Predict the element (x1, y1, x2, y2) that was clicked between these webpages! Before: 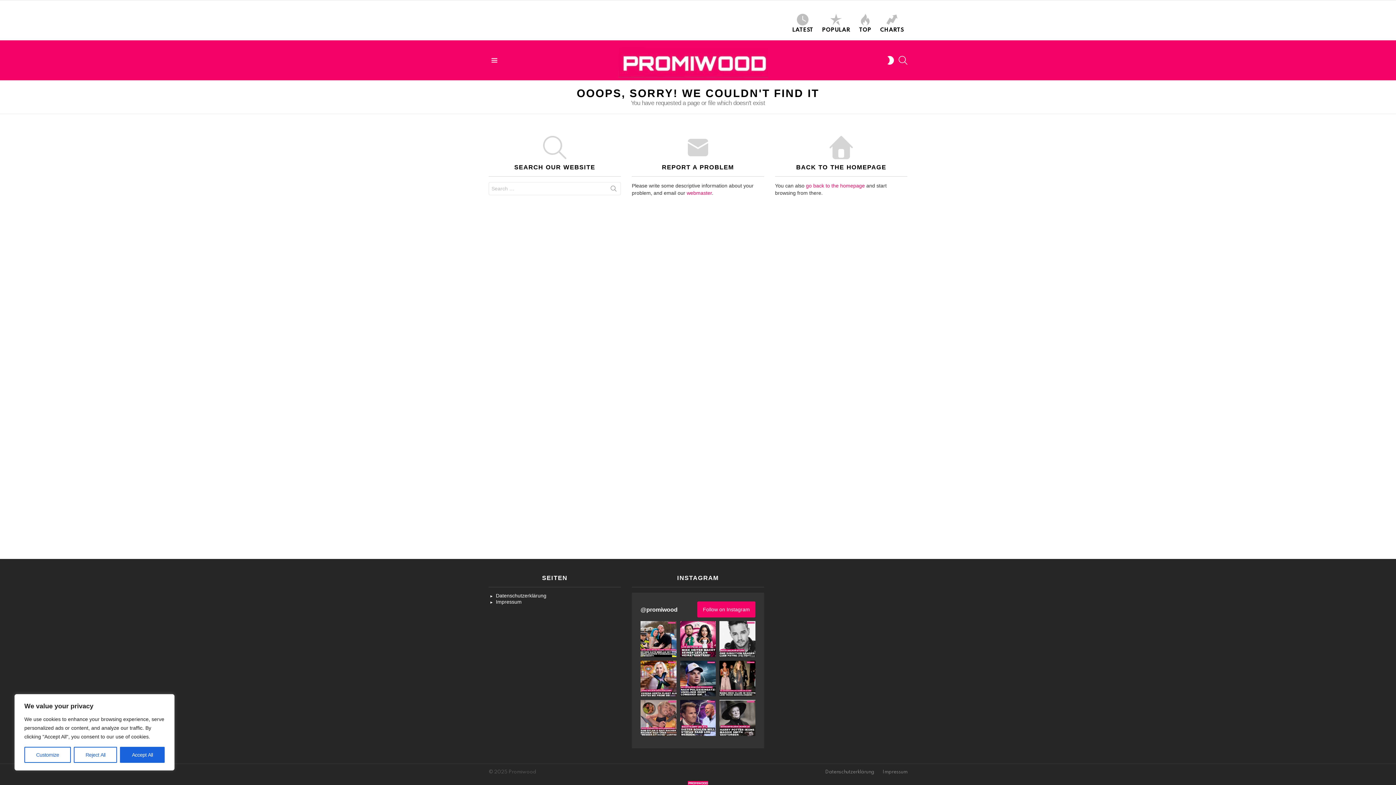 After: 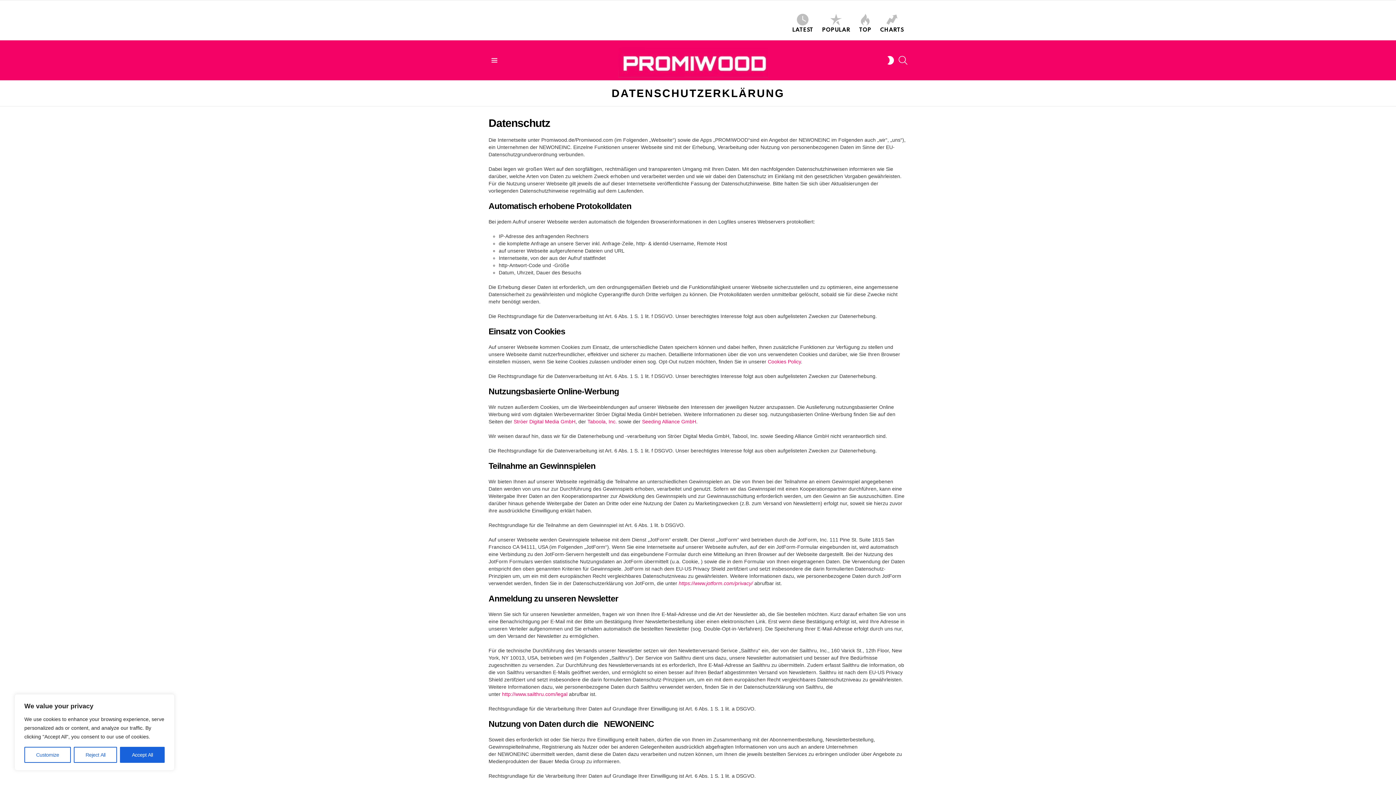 Action: label: Datenschutzerklärung bbox: (821, 769, 878, 775)